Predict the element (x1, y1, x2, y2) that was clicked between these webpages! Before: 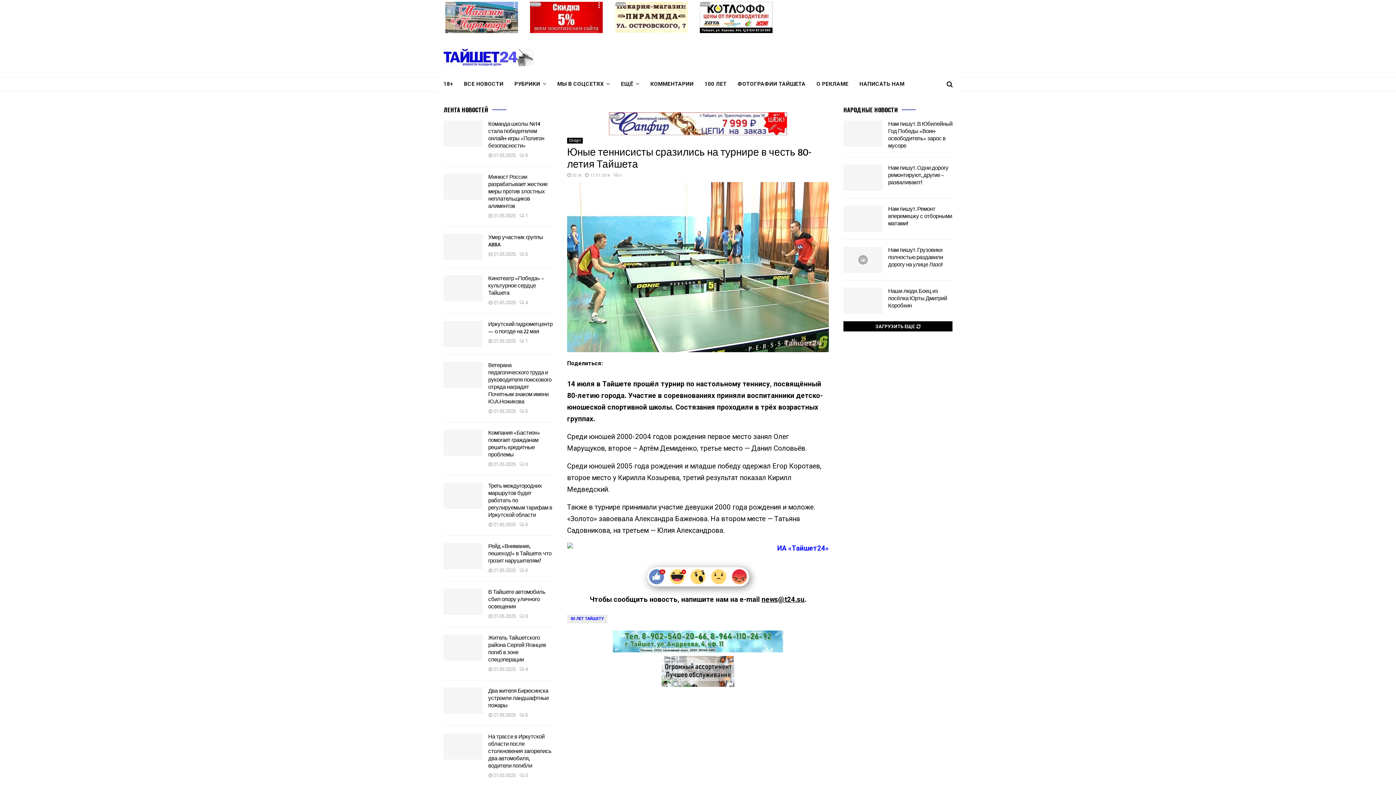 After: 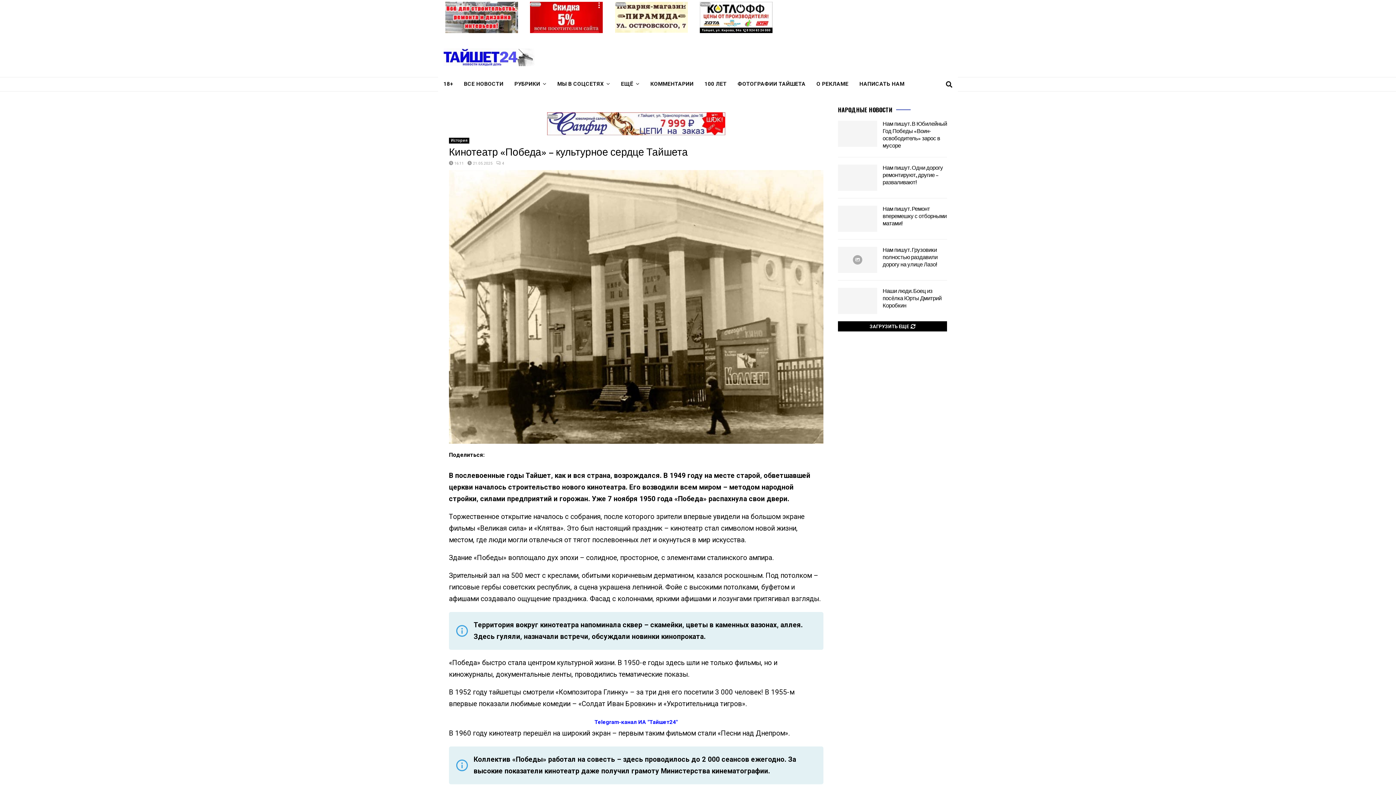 Action: bbox: (443, 275, 482, 301)